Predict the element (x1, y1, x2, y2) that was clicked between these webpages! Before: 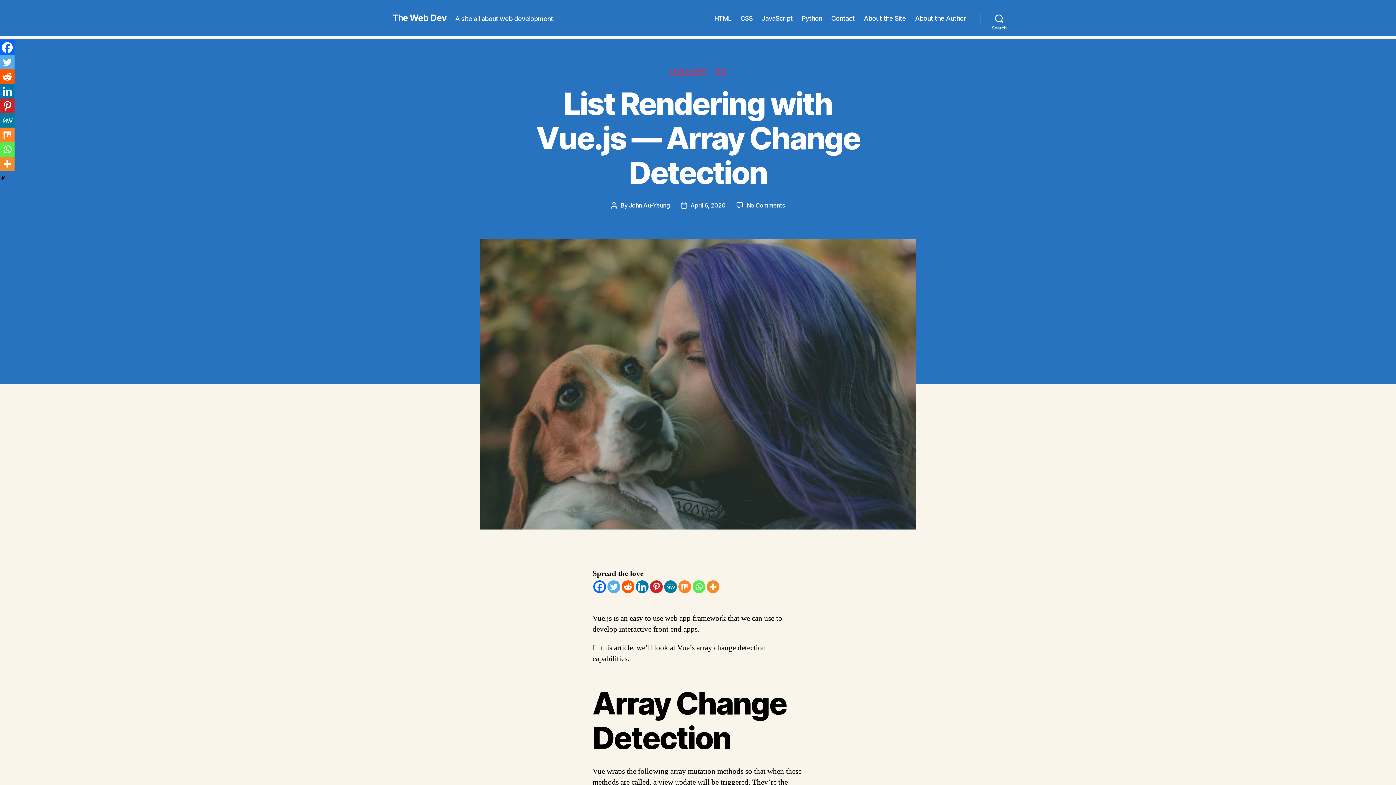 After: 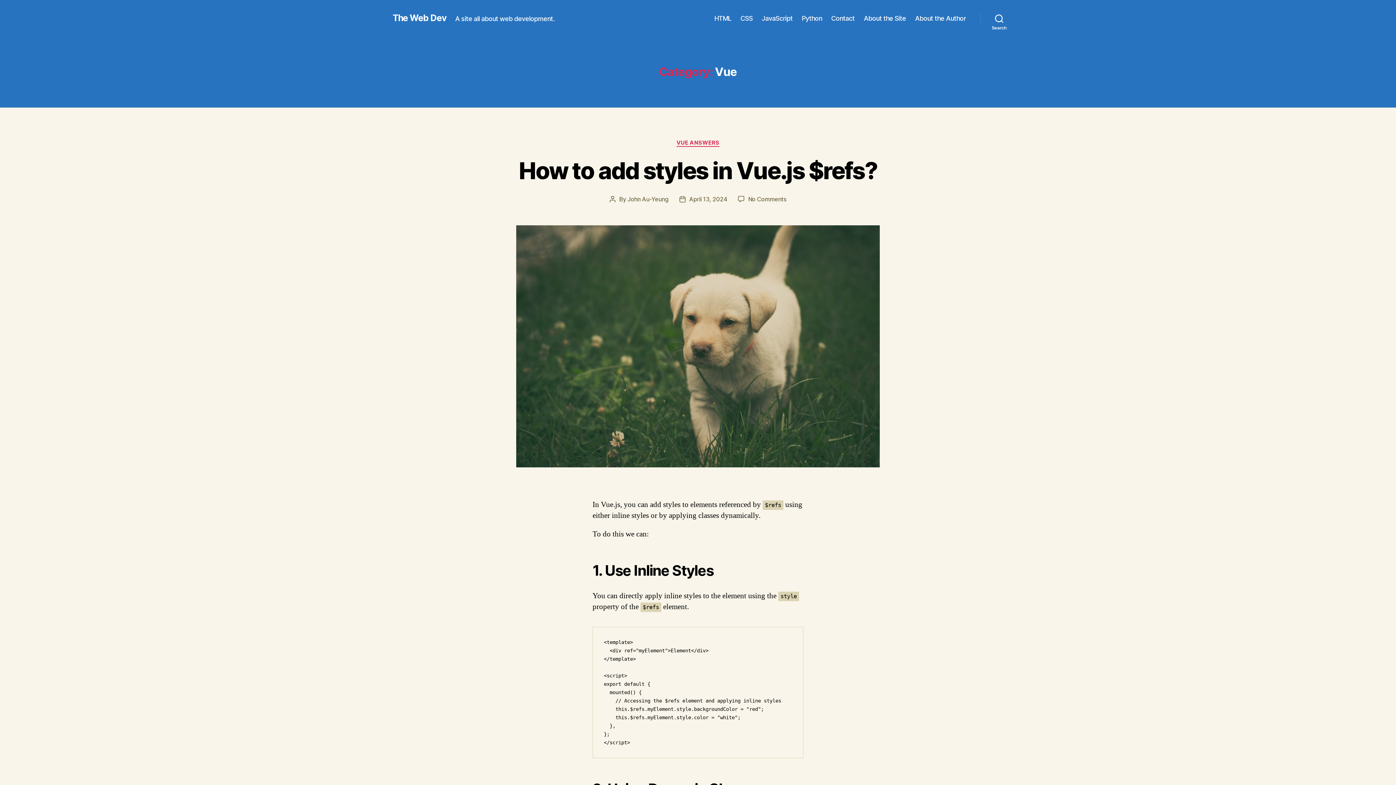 Action: label: VUE bbox: (714, 68, 726, 75)